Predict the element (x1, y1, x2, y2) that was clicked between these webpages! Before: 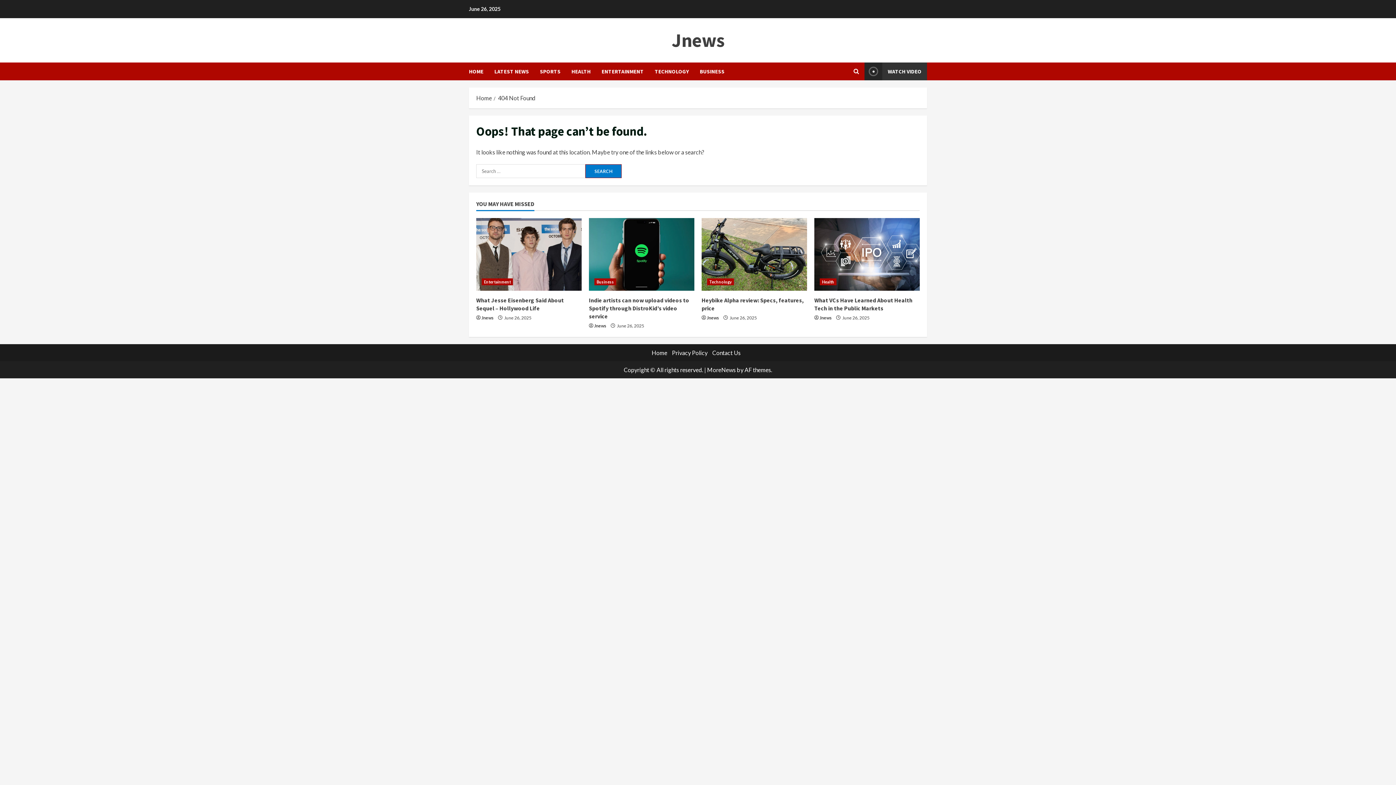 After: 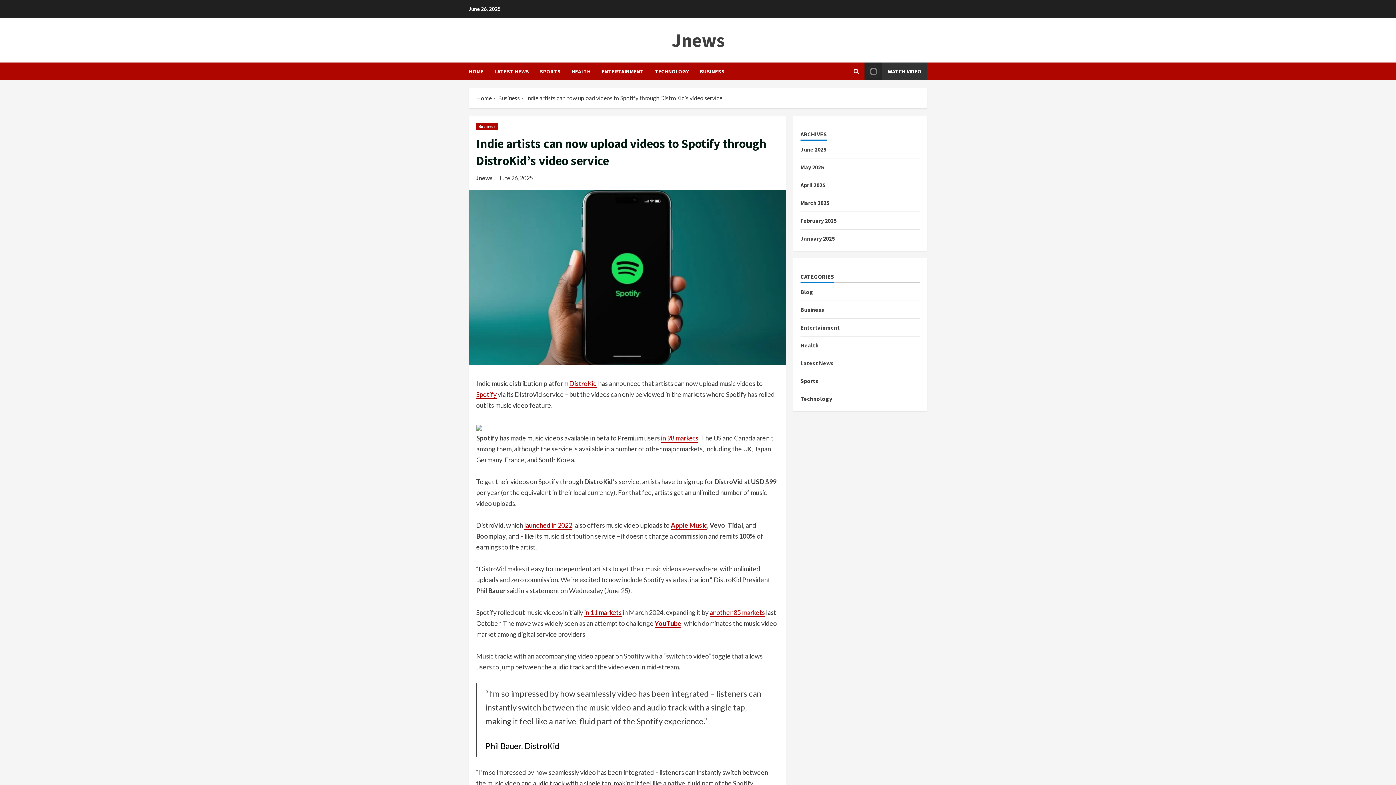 Action: label: Indie artists can now upload videos to Spotify through DistroKid’s video service bbox: (589, 296, 689, 320)